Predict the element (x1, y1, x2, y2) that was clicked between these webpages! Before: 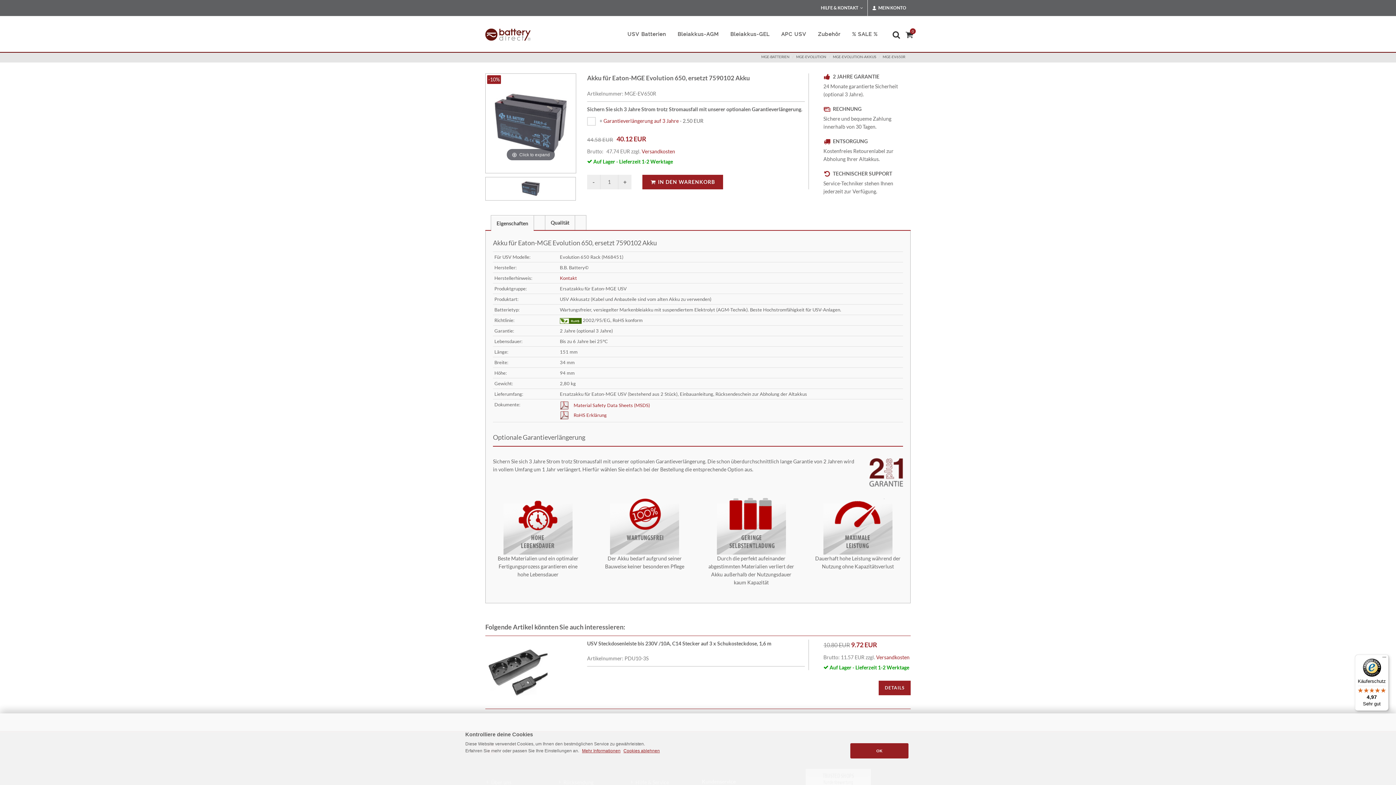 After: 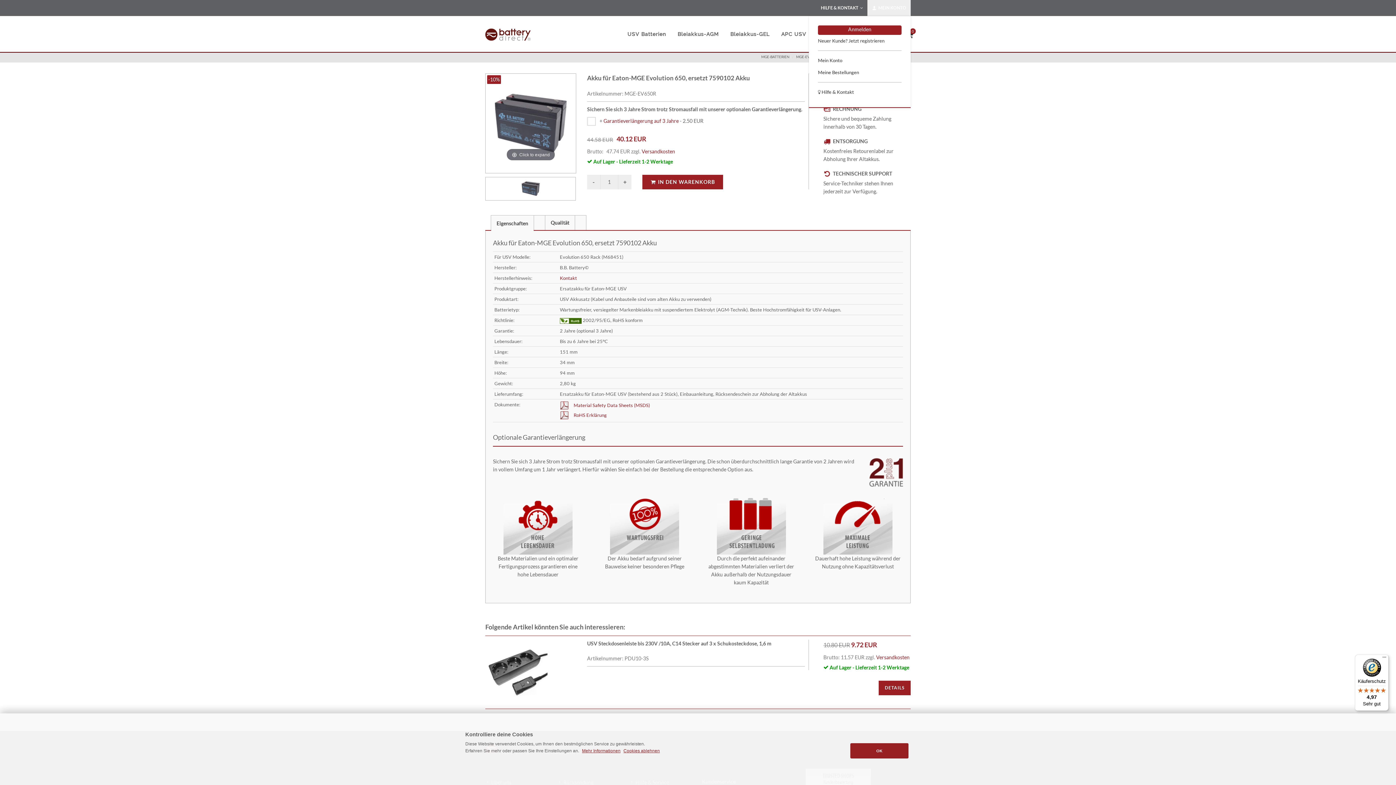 Action: label:  MEIN KONTO bbox: (868, 0, 910, 16)